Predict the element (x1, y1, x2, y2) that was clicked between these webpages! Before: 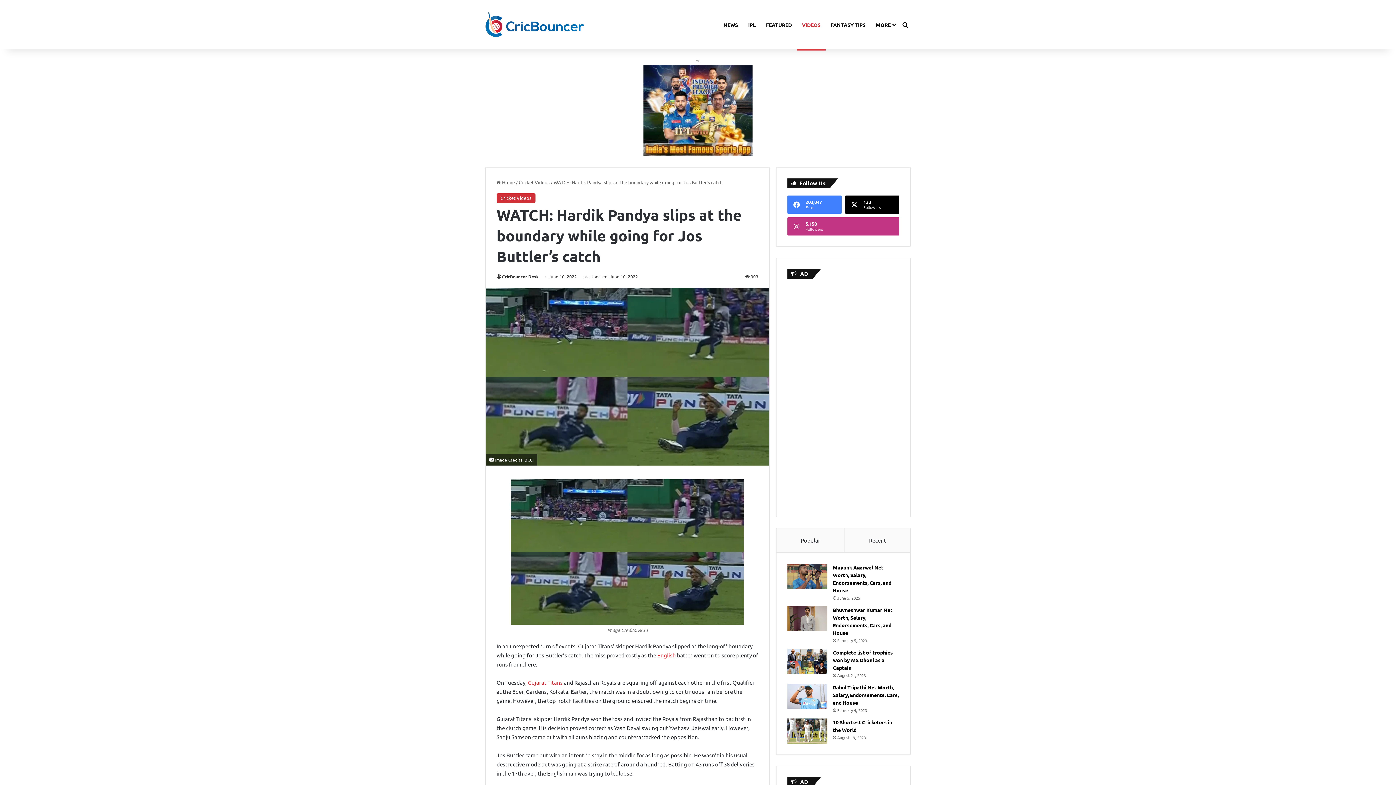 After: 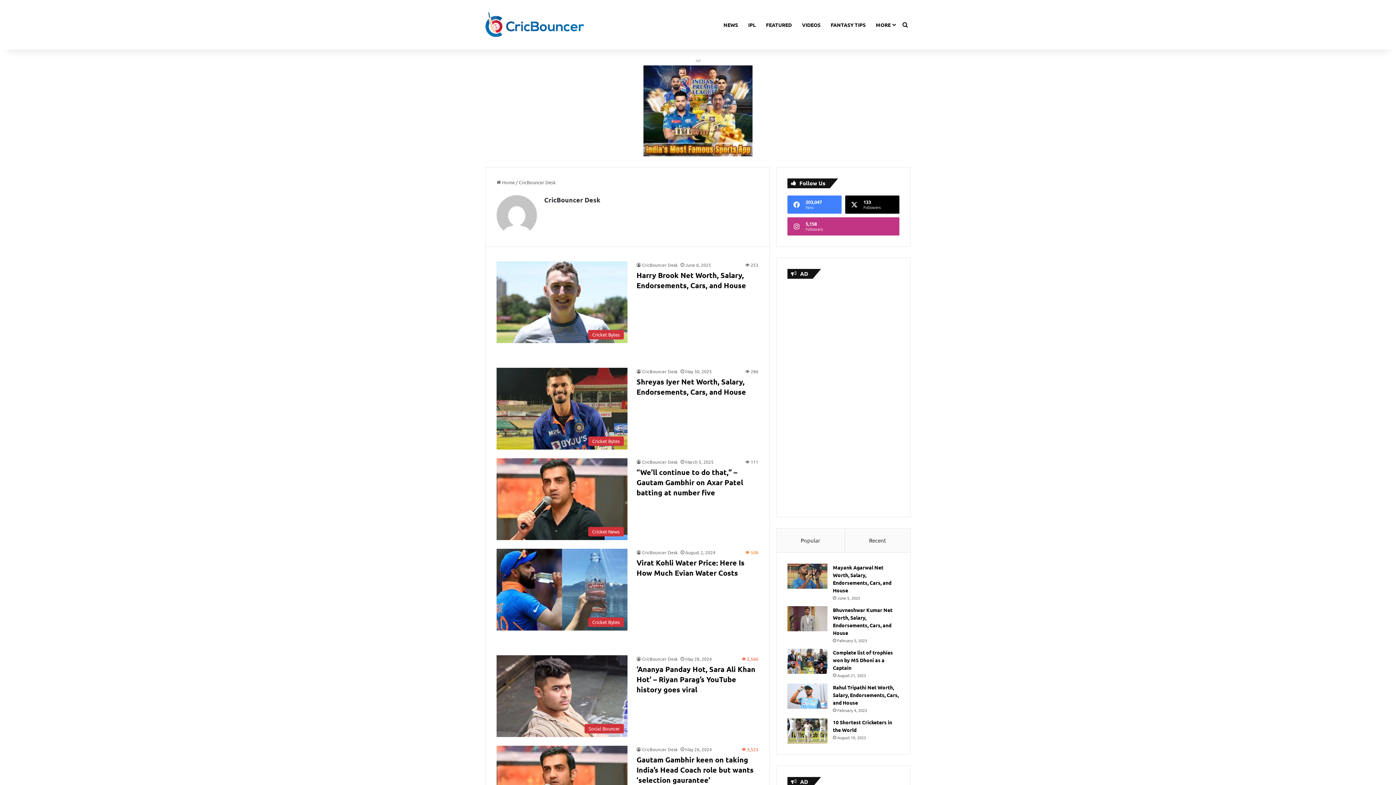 Action: label: CricBouncer Desk bbox: (496, 273, 538, 279)